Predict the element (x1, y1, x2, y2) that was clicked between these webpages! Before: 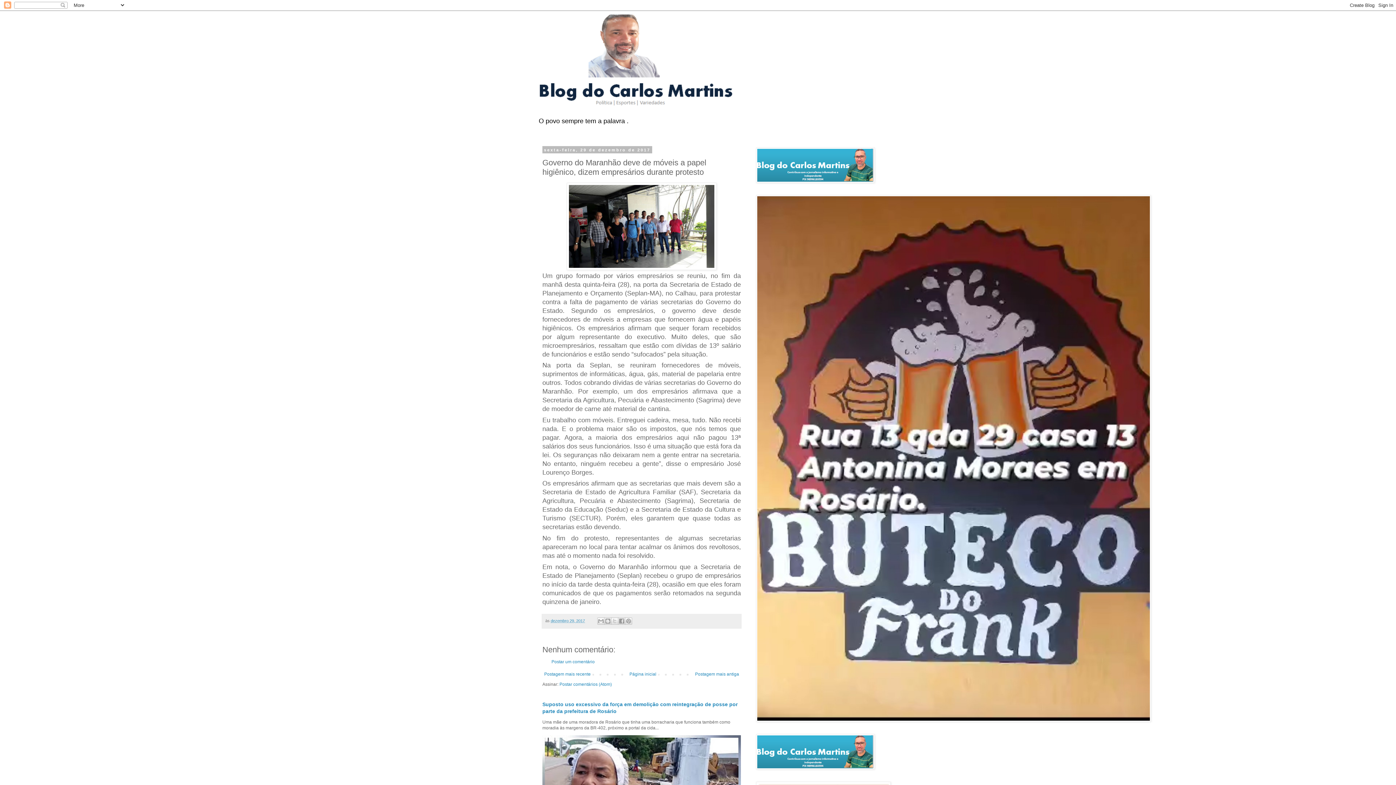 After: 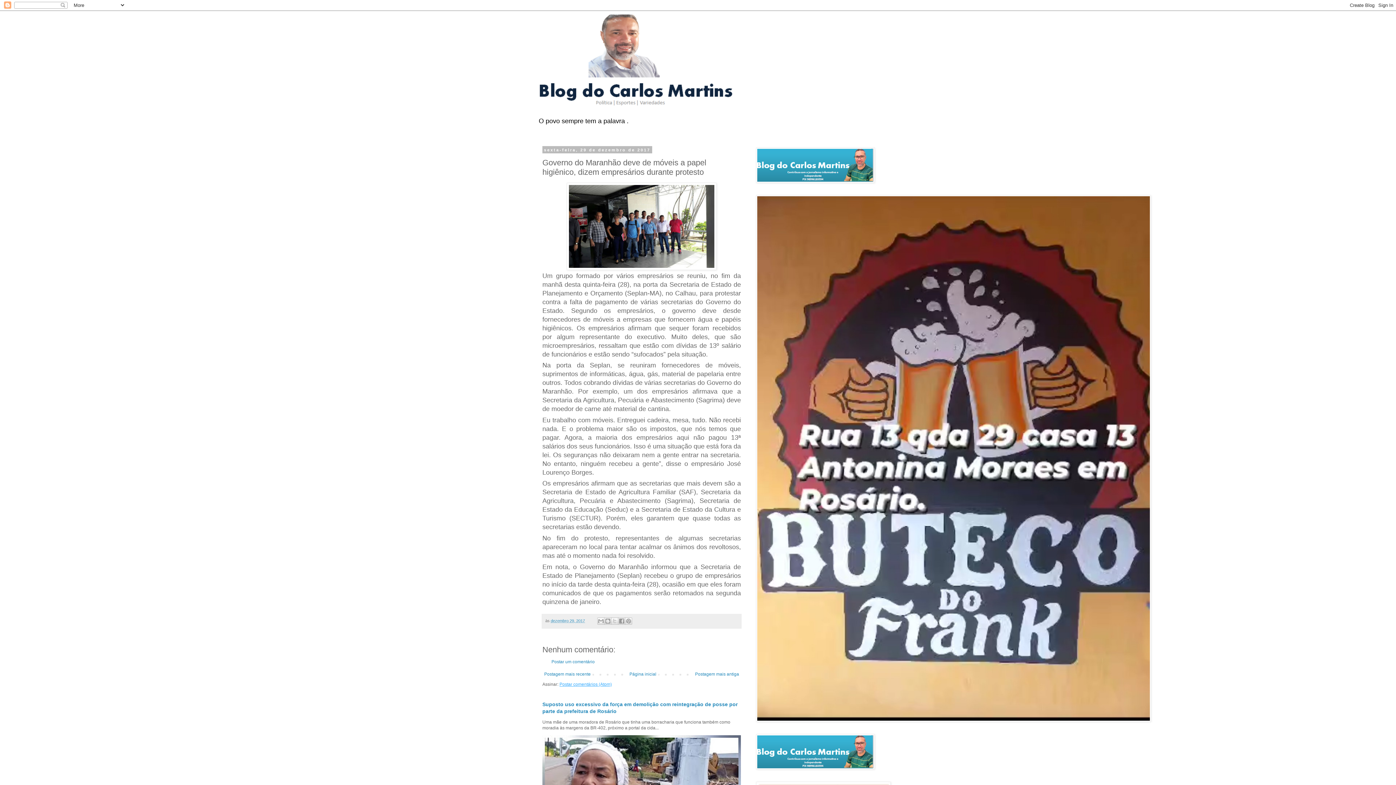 Action: bbox: (559, 682, 612, 687) label: Postar comentários (Atom)